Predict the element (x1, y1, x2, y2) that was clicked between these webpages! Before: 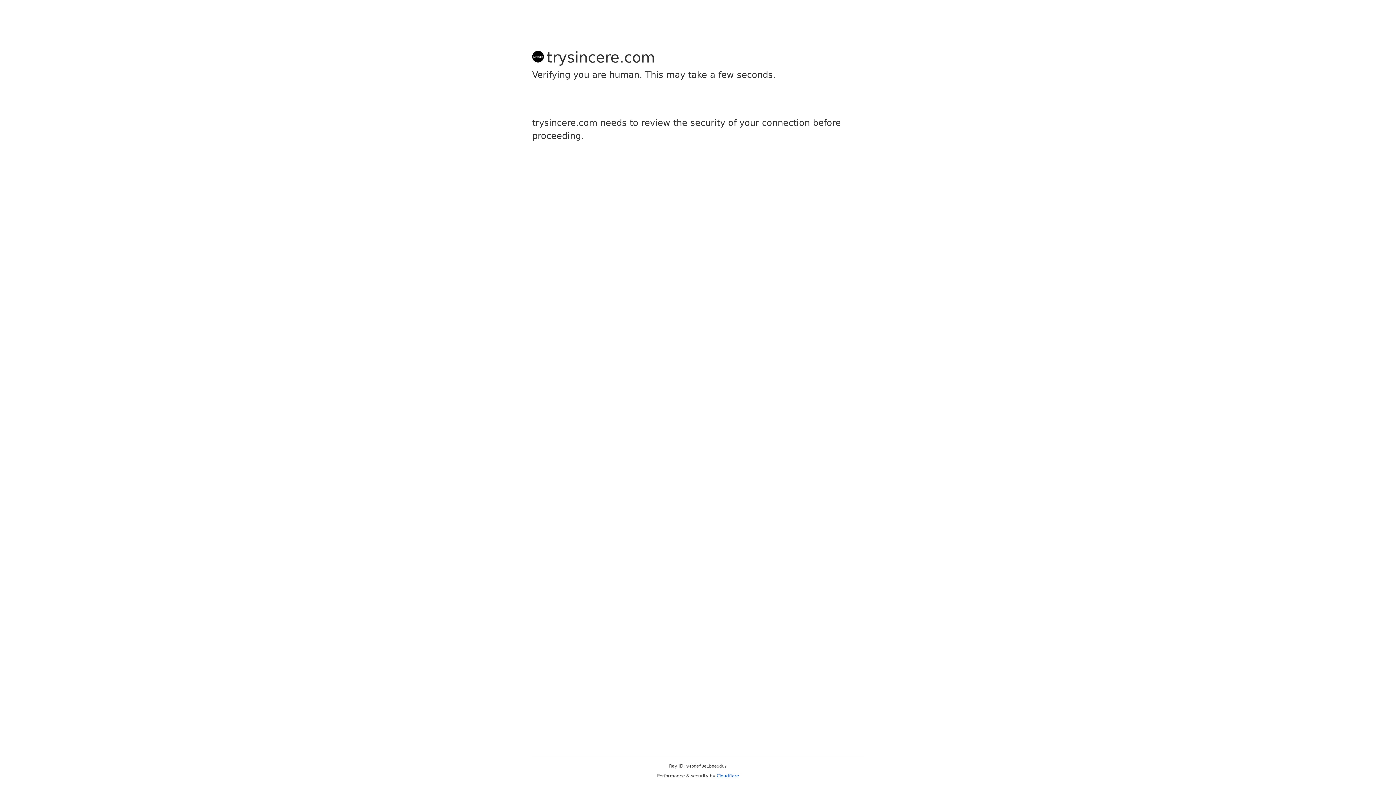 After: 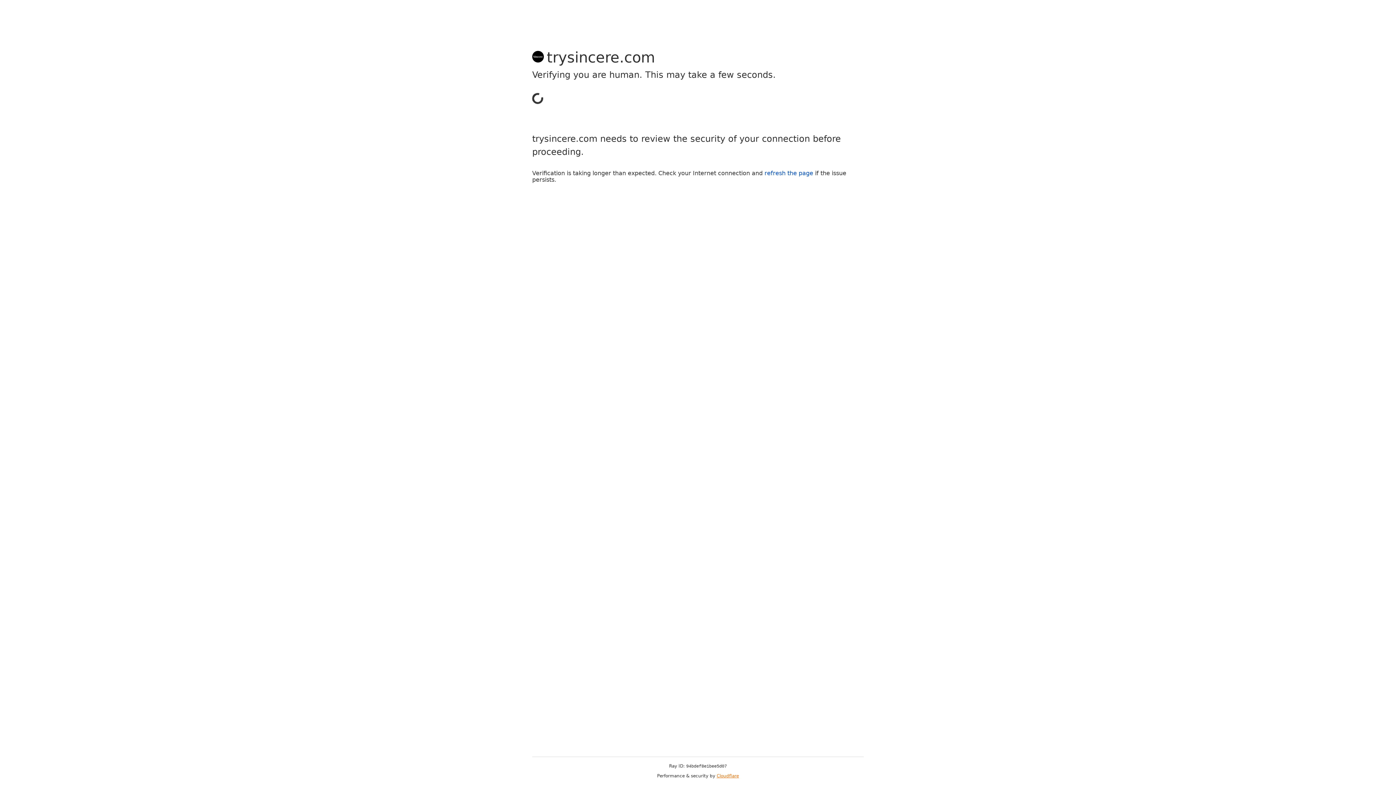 Action: label: Cloudflare bbox: (716, 773, 739, 778)